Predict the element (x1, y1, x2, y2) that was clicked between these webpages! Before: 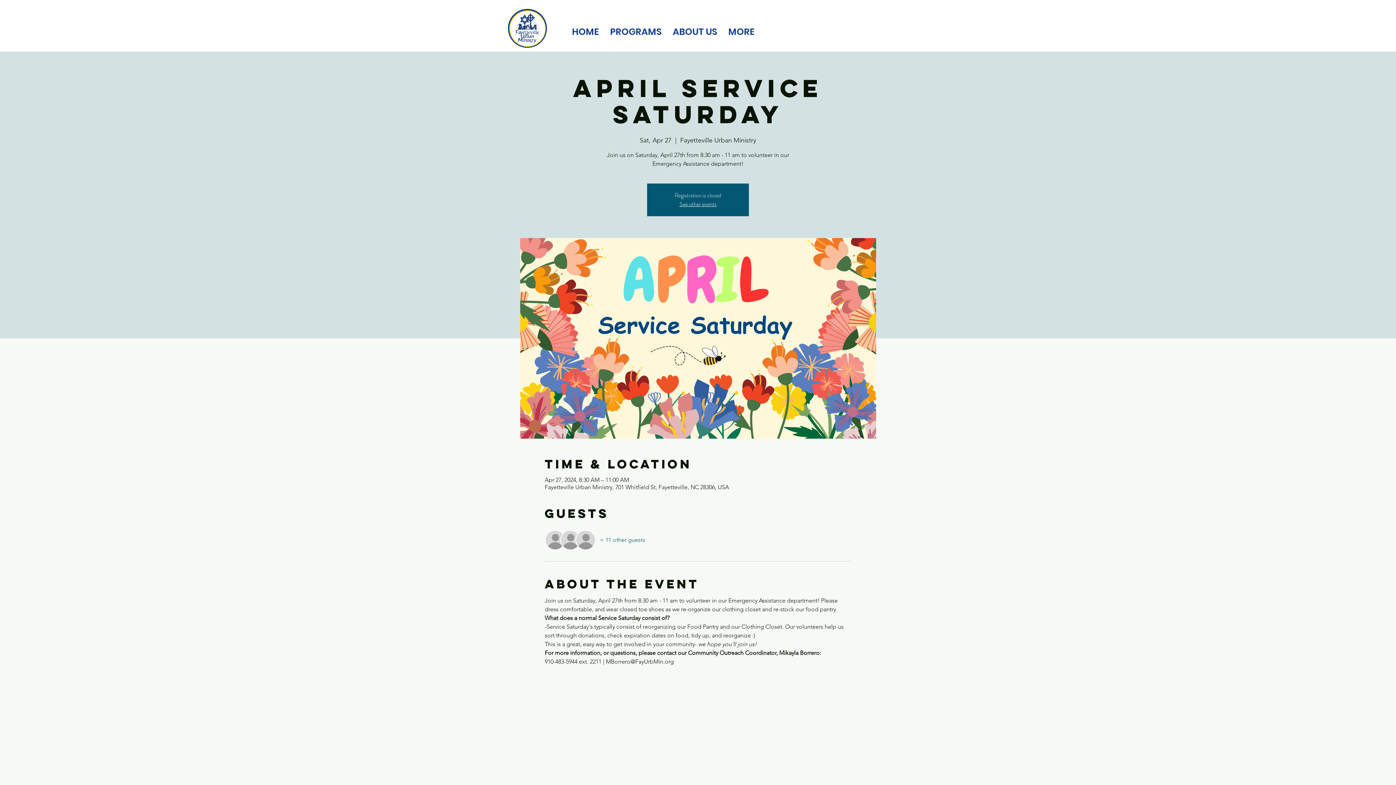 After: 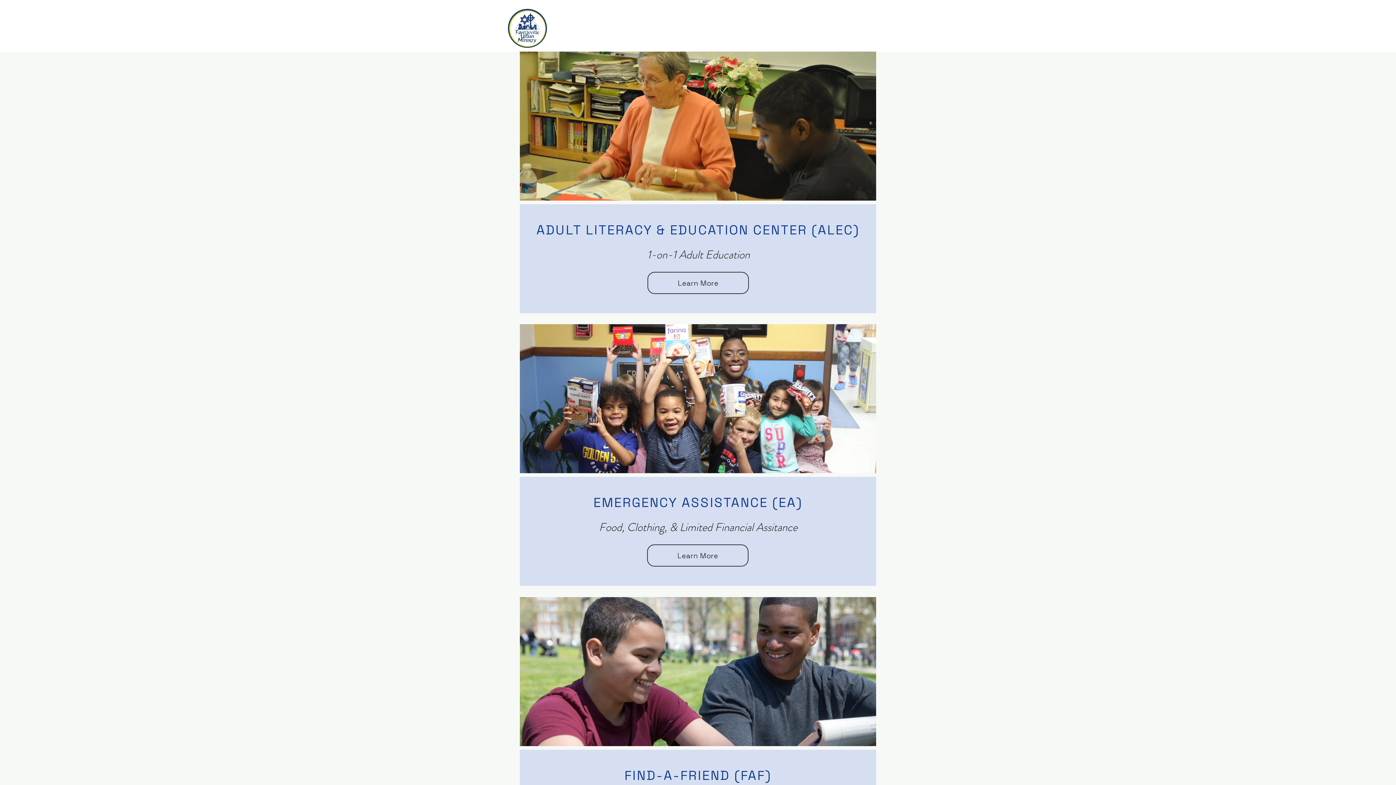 Action: label: PROGRAMS bbox: (604, 24, 667, 39)